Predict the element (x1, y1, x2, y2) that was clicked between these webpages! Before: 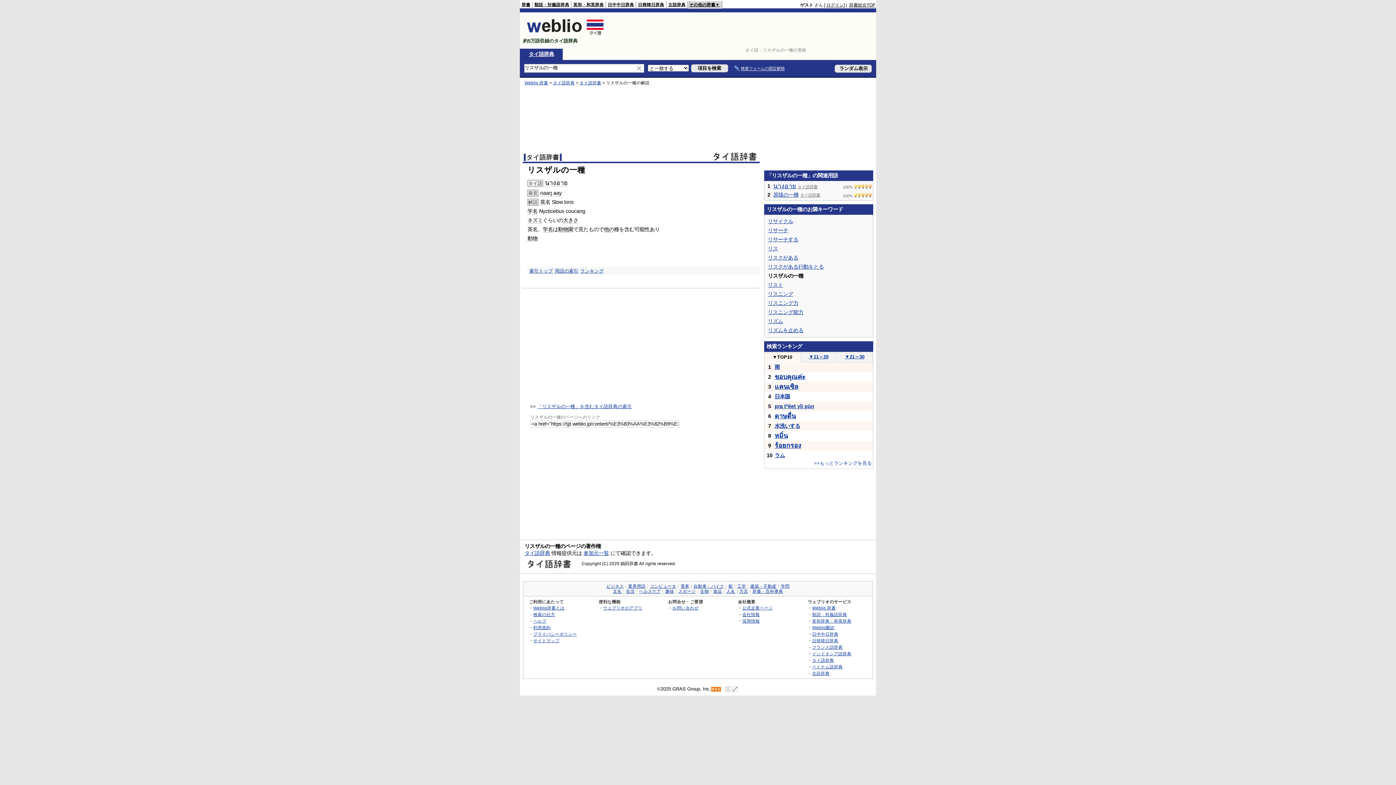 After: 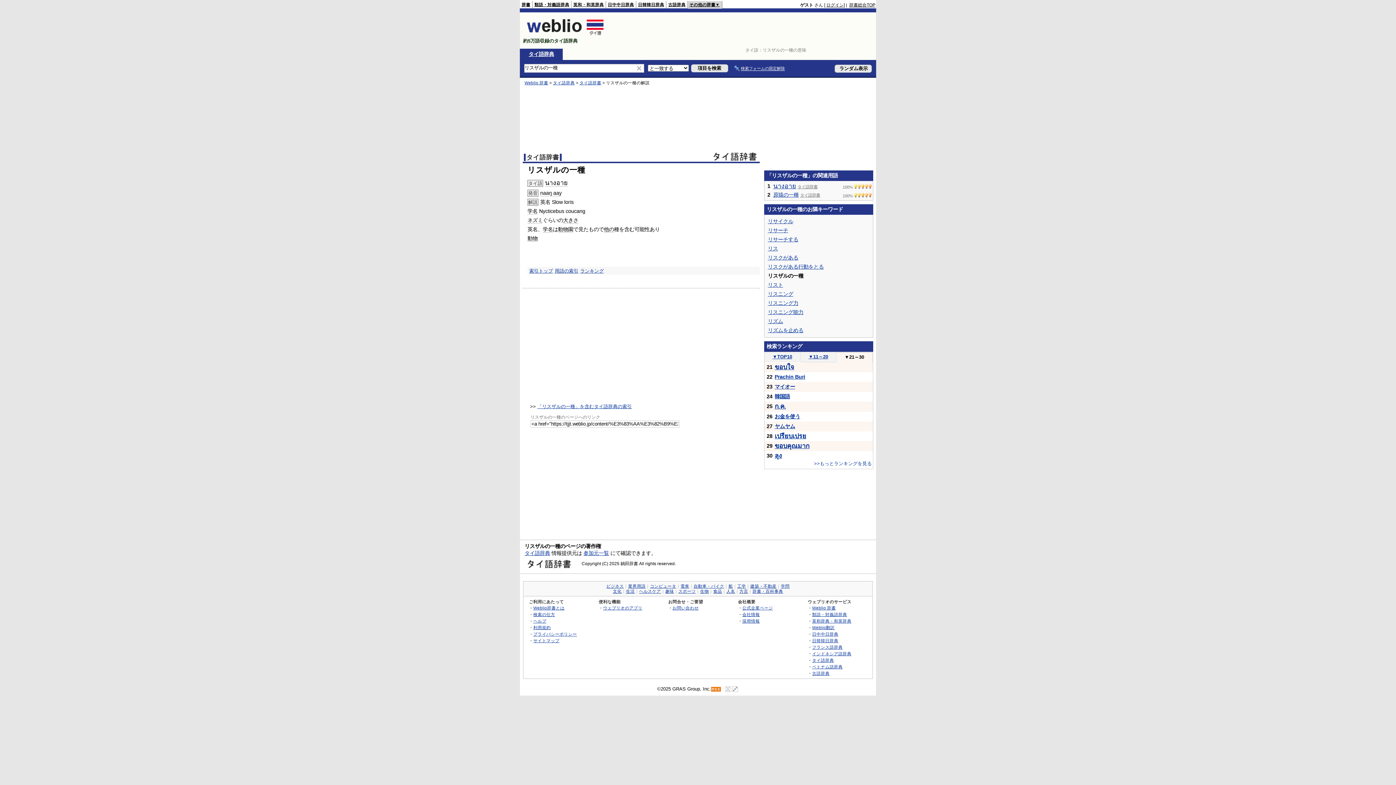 Action: bbox: (845, 354, 864, 359) label: ▼21～30